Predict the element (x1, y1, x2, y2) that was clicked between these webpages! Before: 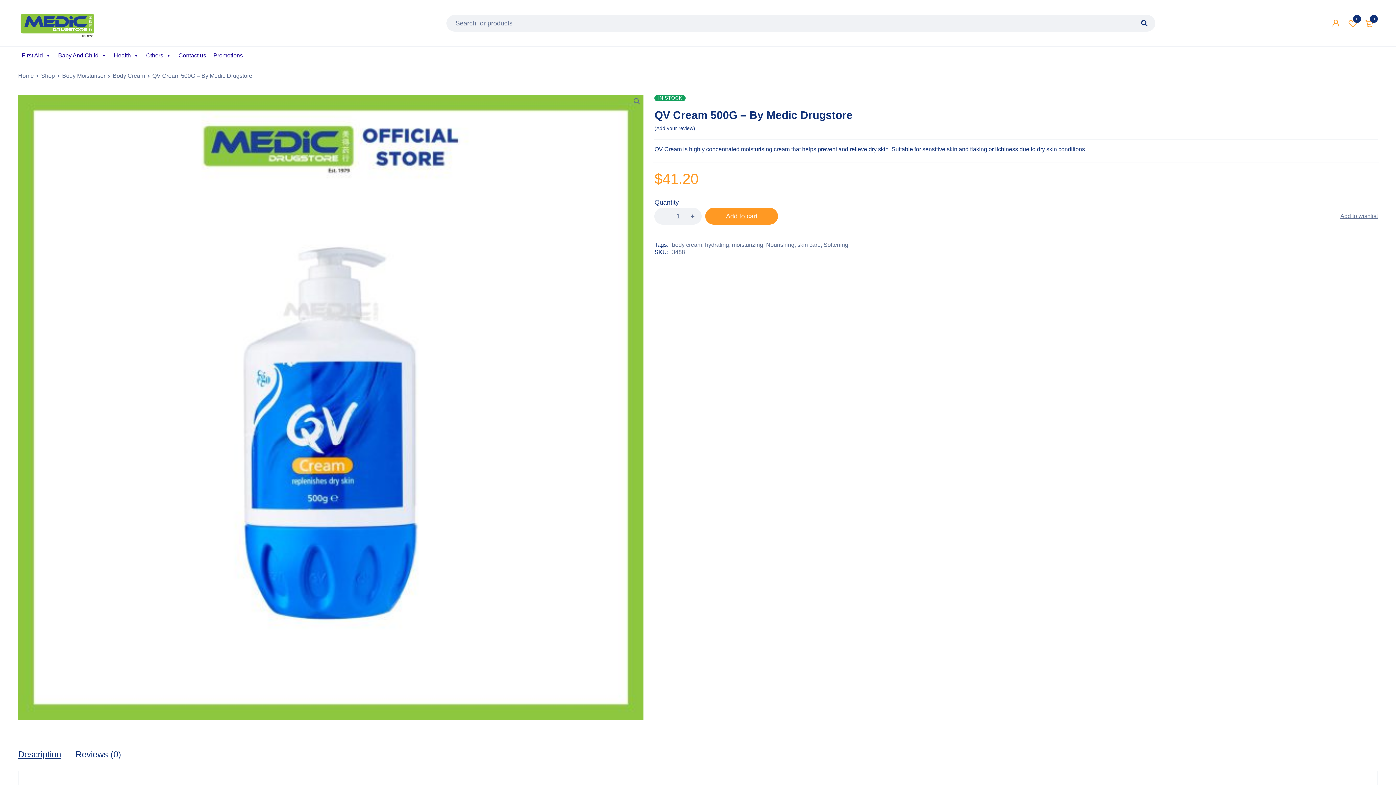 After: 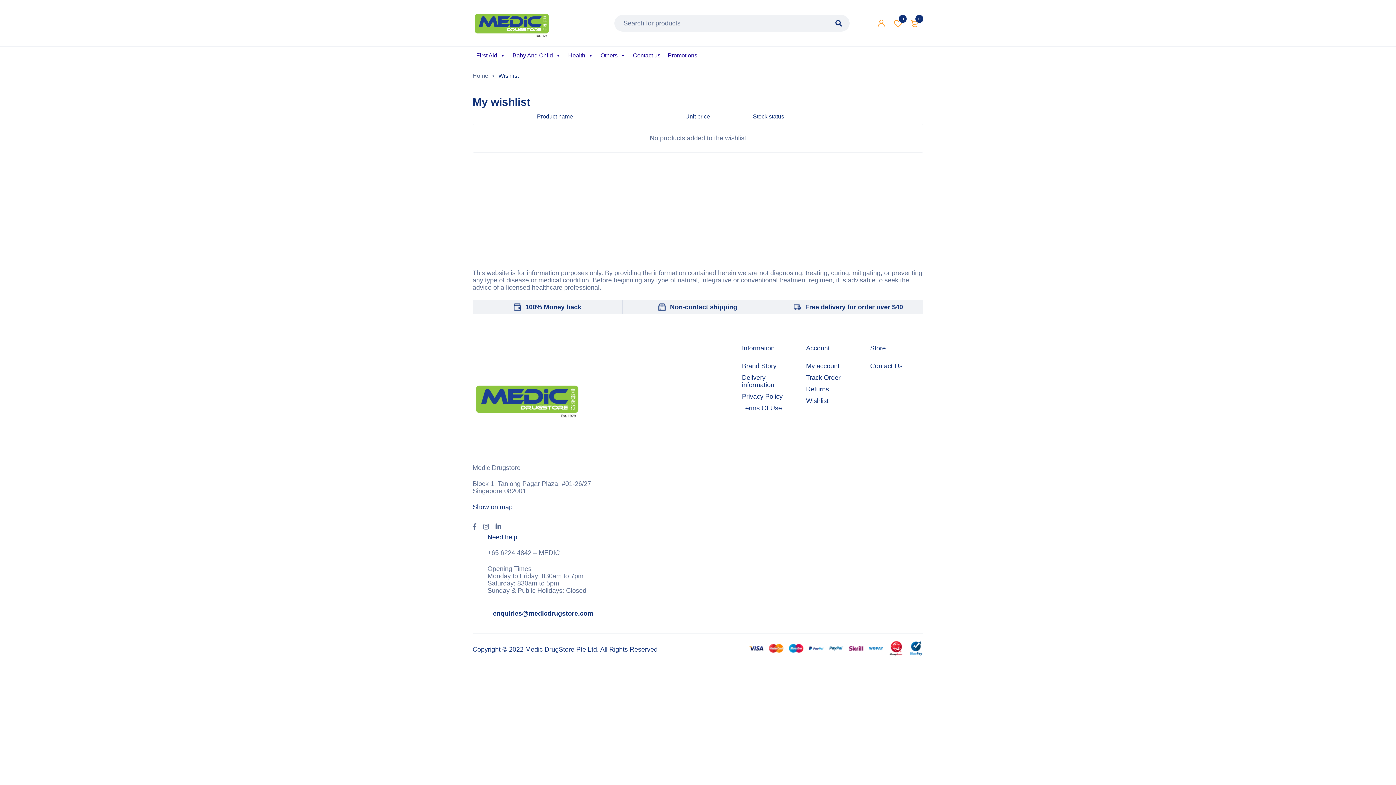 Action: bbox: (1344, 14, 1361, 31) label:  Wishlist
0